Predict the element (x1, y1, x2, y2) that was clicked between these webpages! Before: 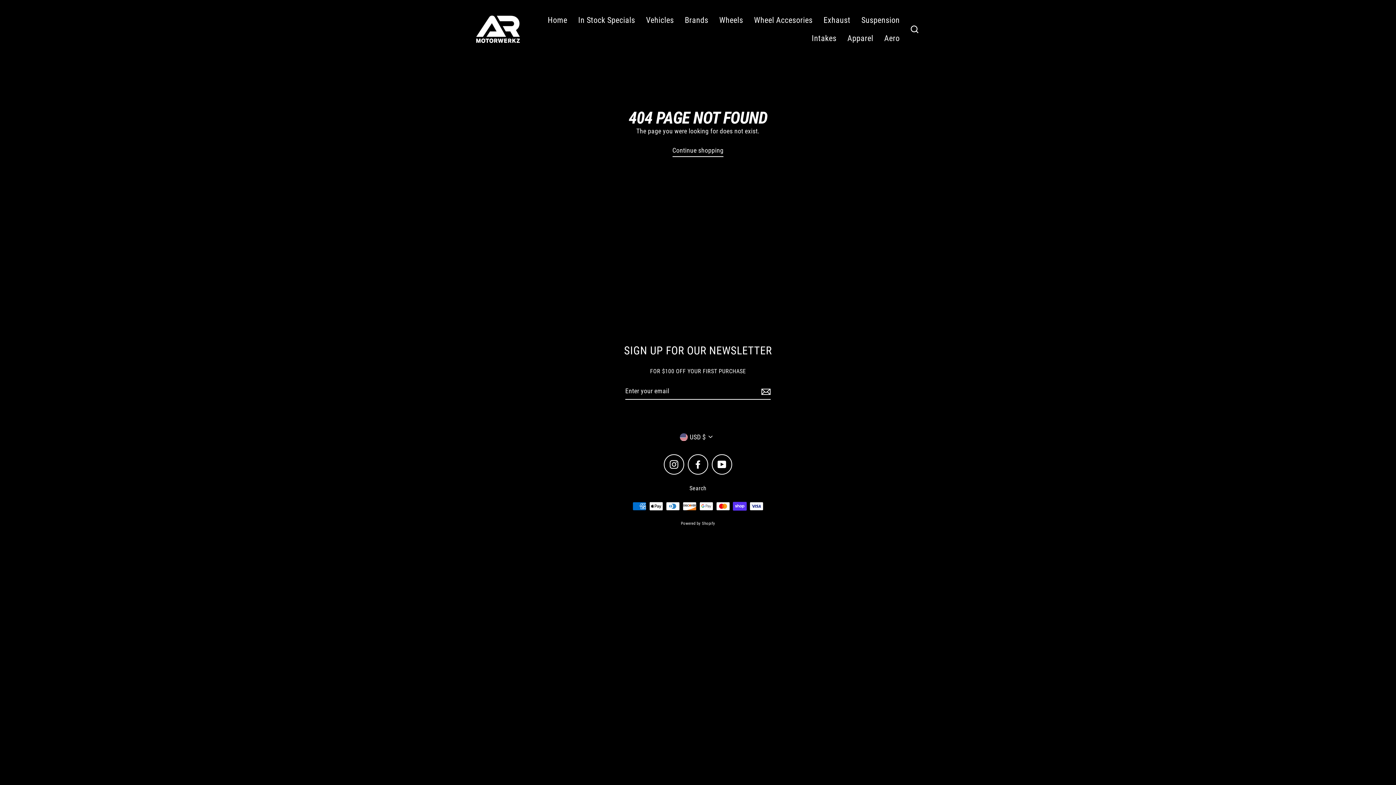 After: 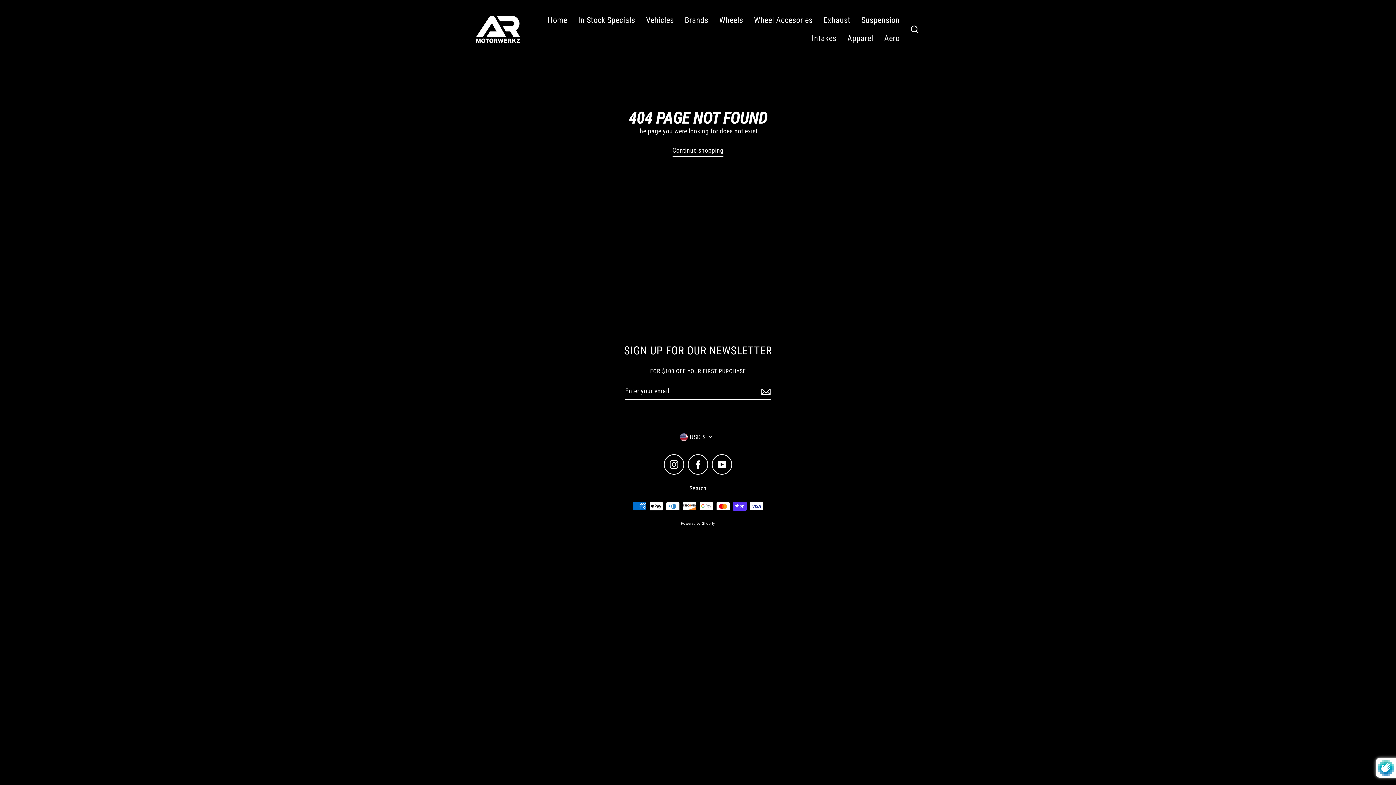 Action: bbox: (759, 383, 770, 400)